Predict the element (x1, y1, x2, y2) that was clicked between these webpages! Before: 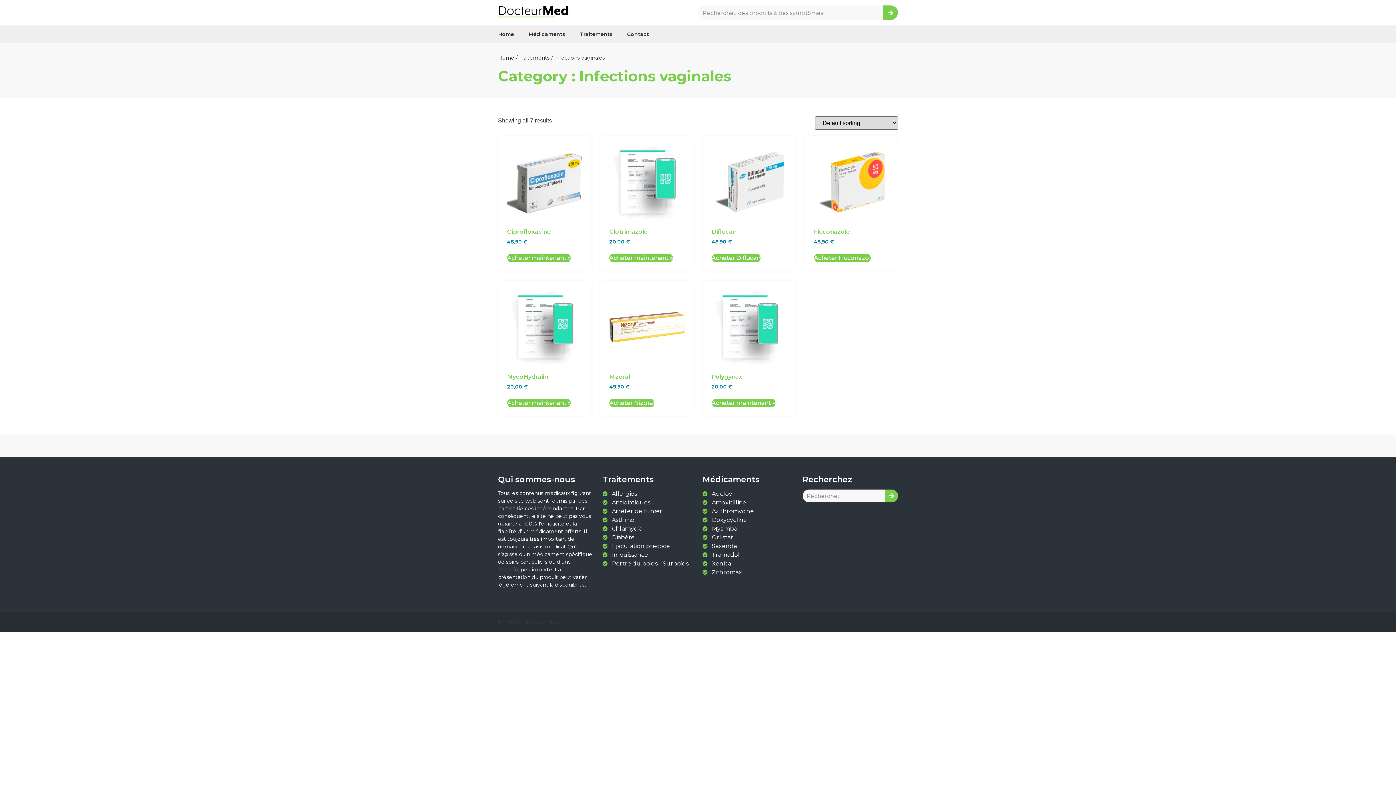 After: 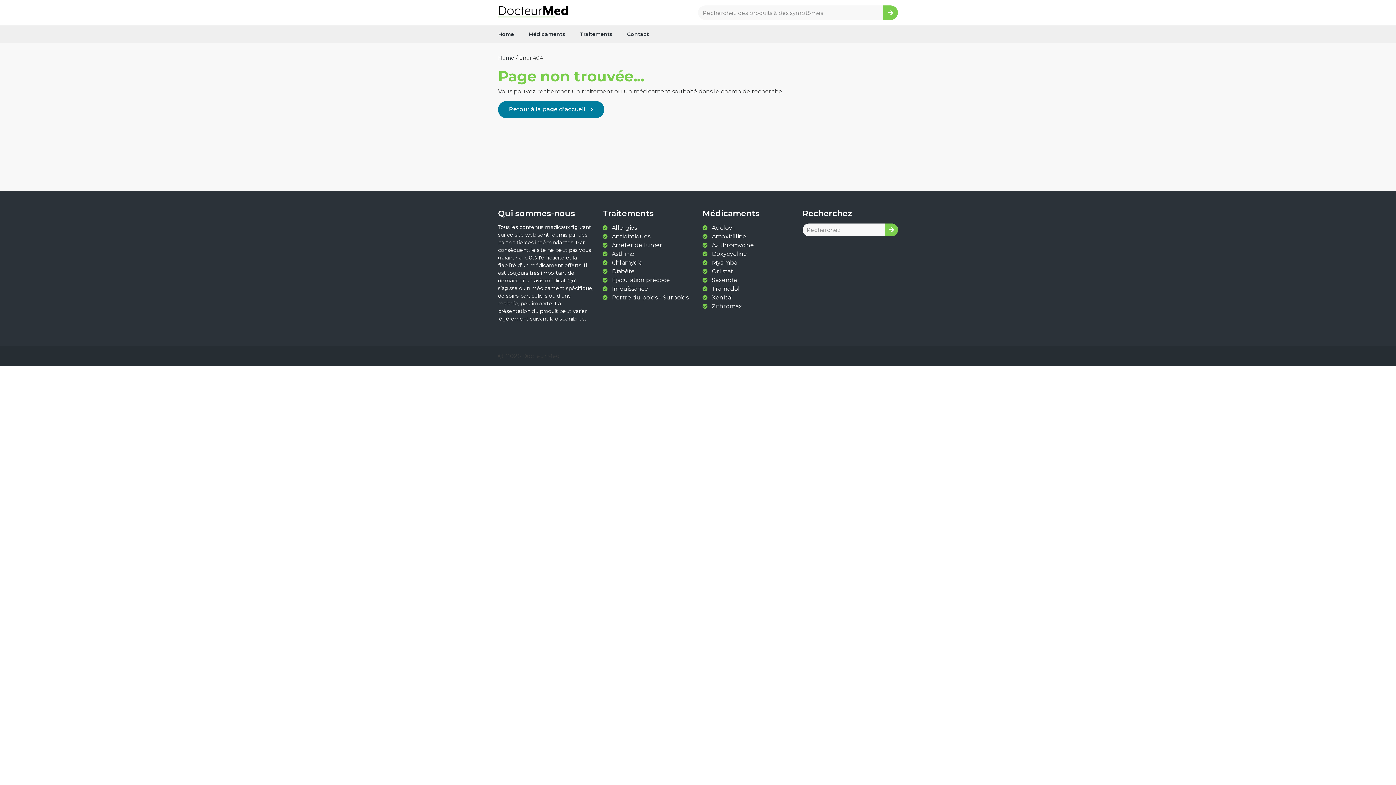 Action: bbox: (602, 542, 693, 550) label: Éjaculation précoce